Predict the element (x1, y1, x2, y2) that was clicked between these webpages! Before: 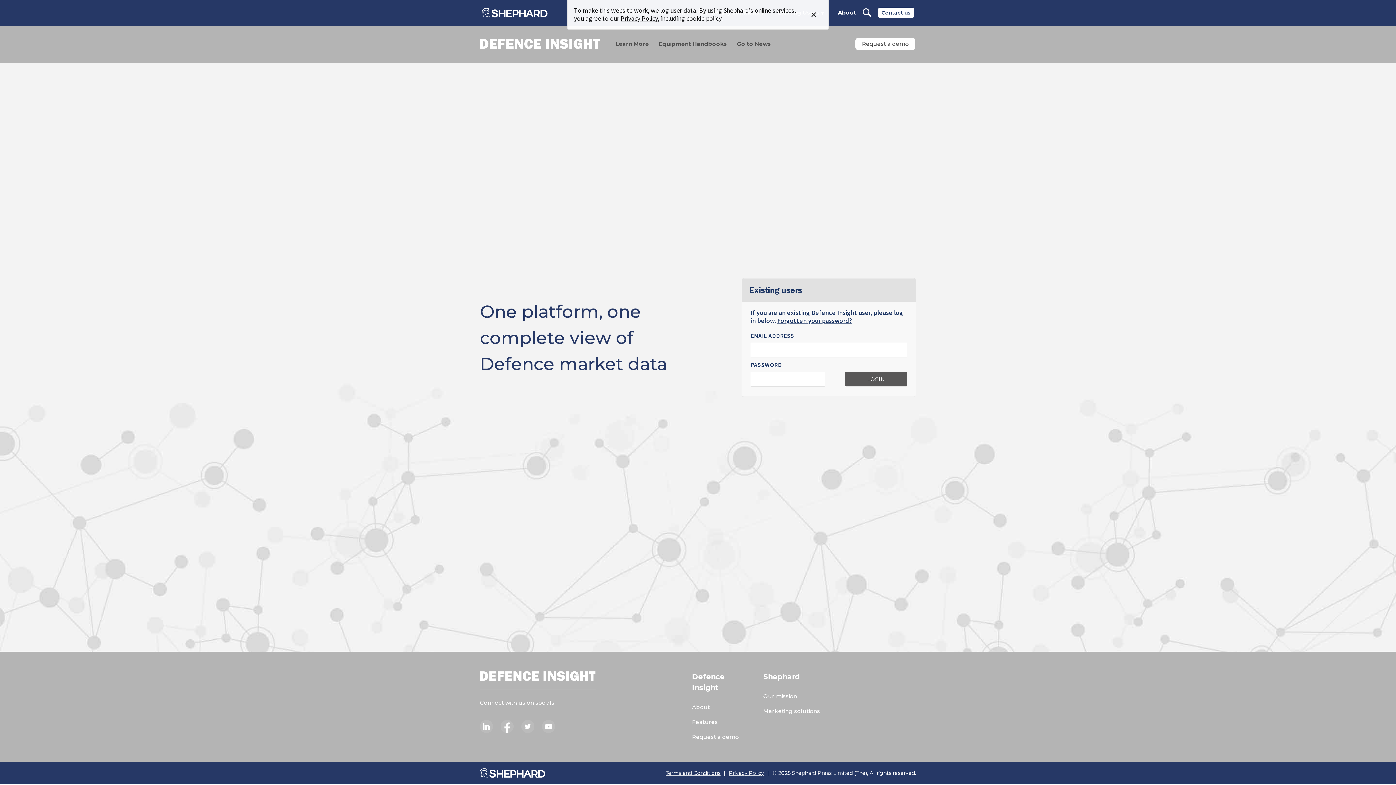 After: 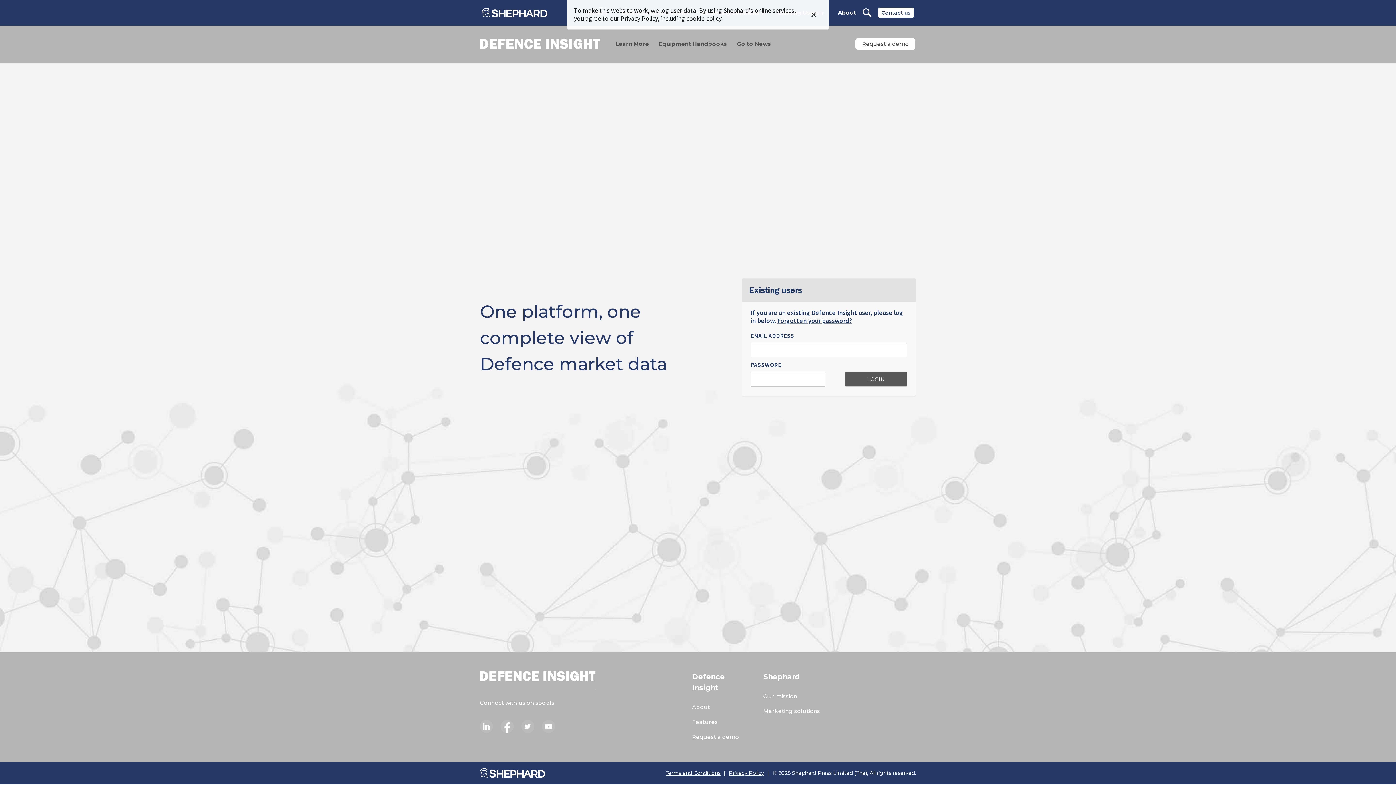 Action: bbox: (480, 38, 600, 49)